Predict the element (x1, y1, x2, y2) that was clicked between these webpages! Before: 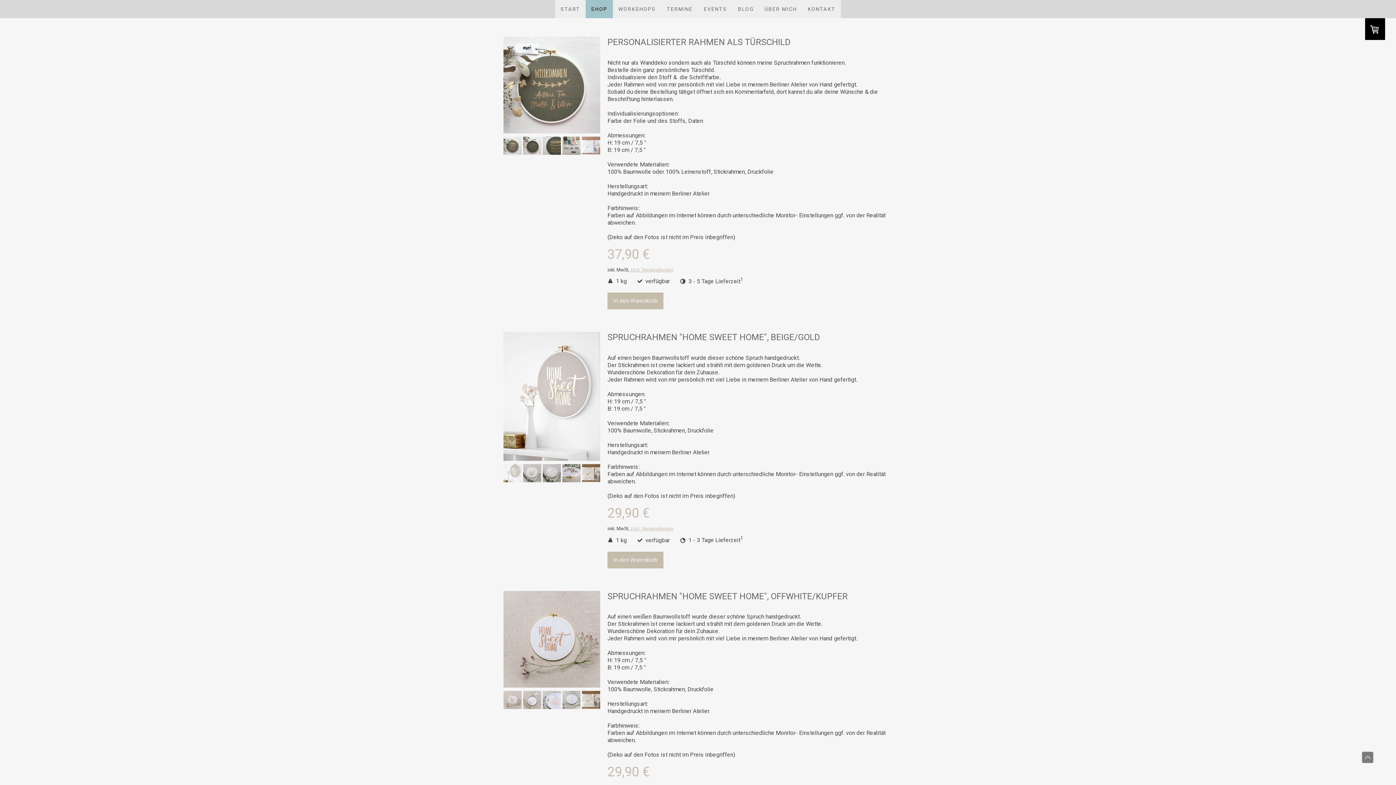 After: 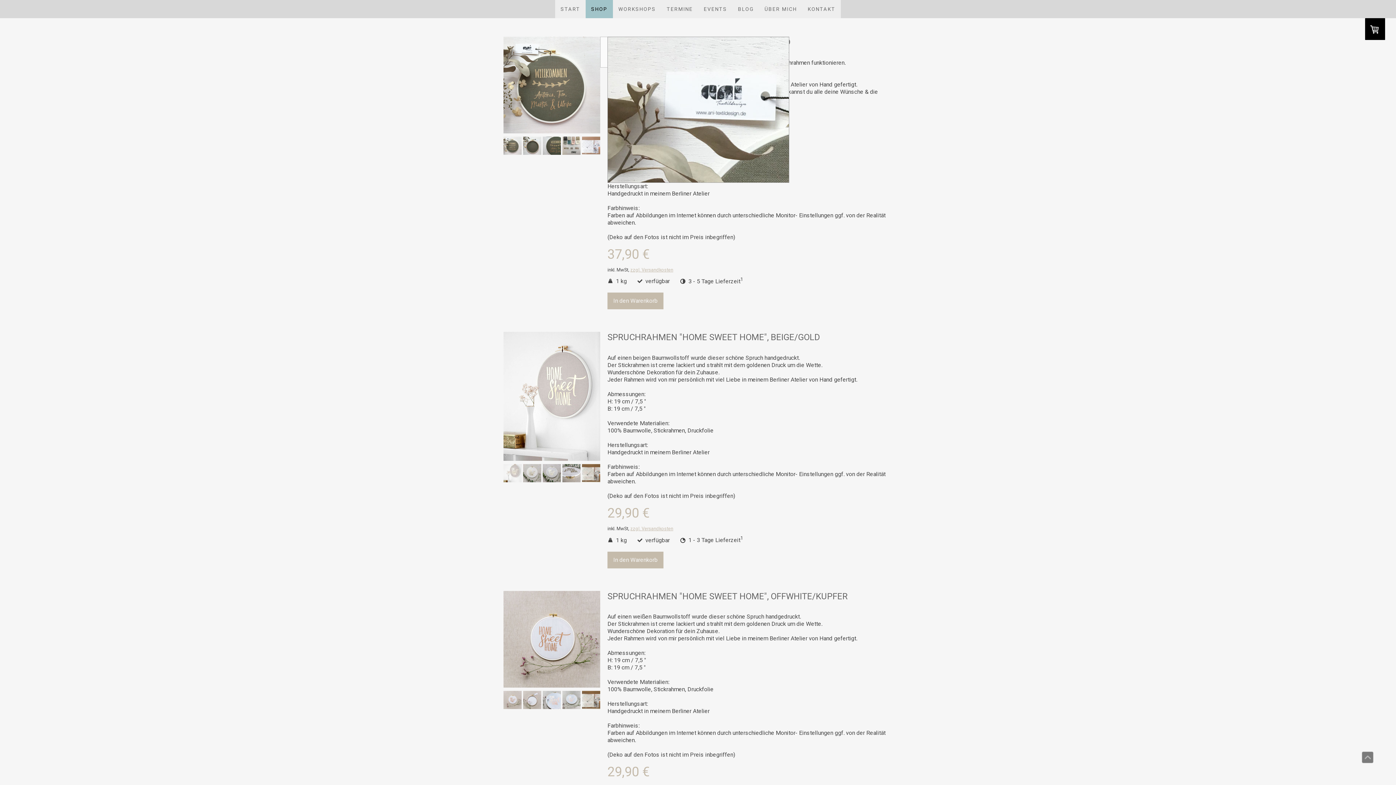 Action: bbox: (503, 36, 600, 135)